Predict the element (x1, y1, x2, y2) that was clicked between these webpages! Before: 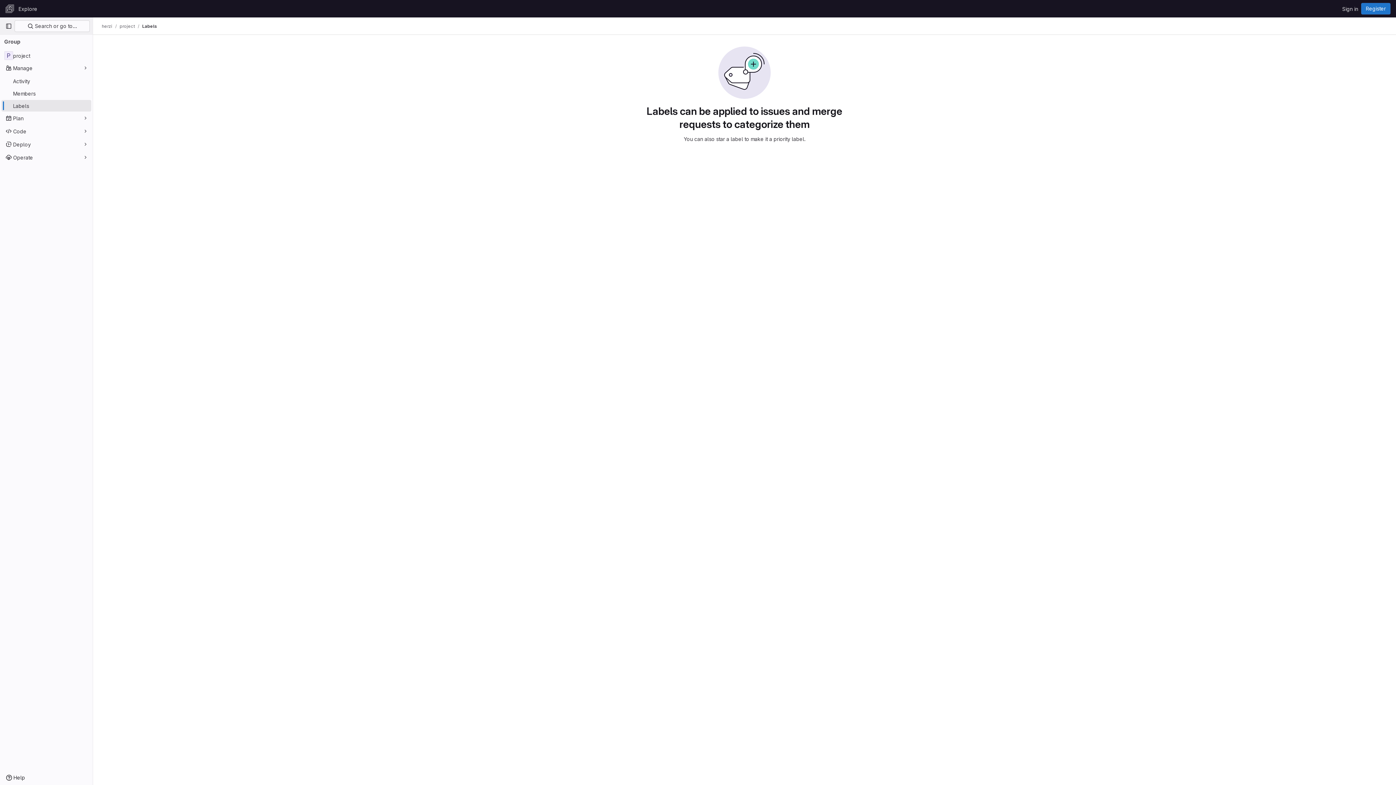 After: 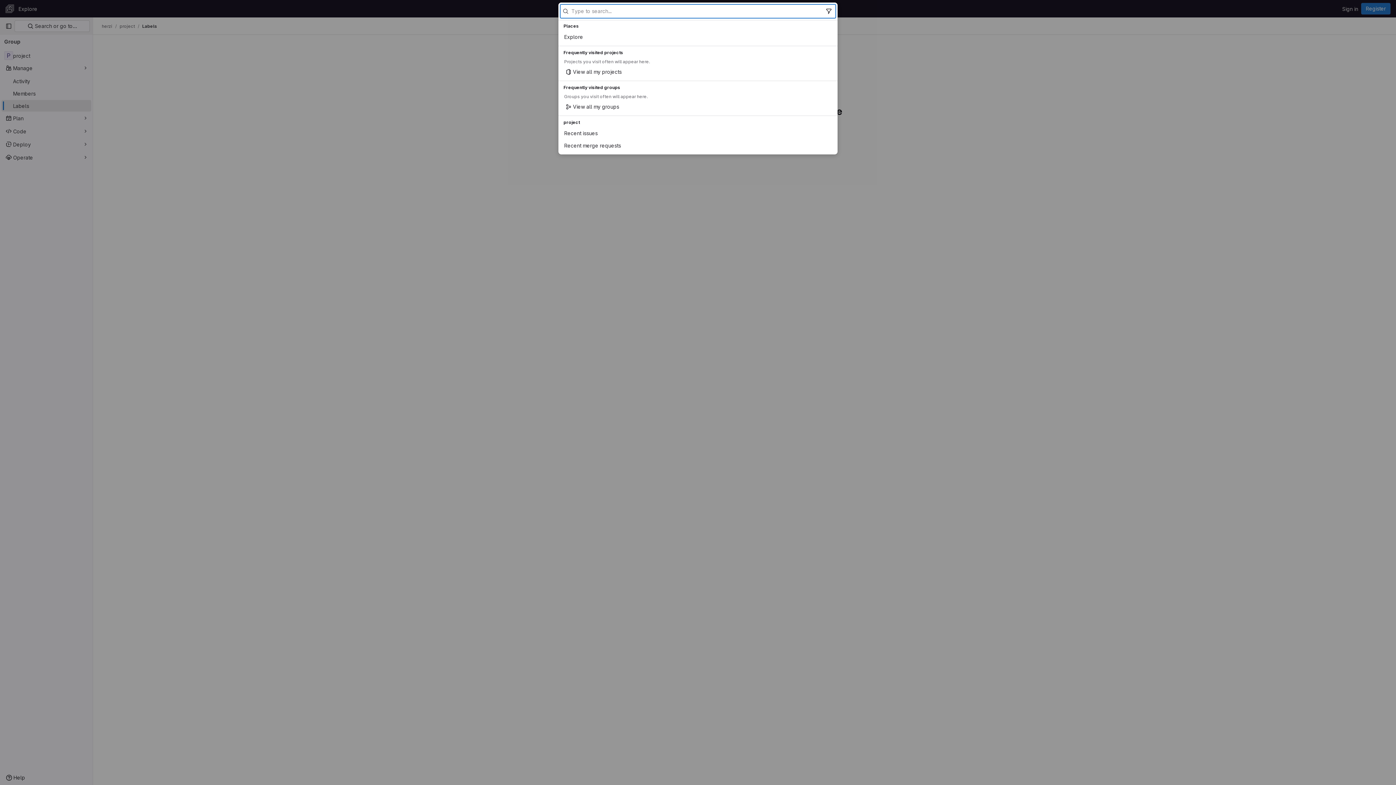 Action: bbox: (14, 20, 89, 32) label:  Search or go to…